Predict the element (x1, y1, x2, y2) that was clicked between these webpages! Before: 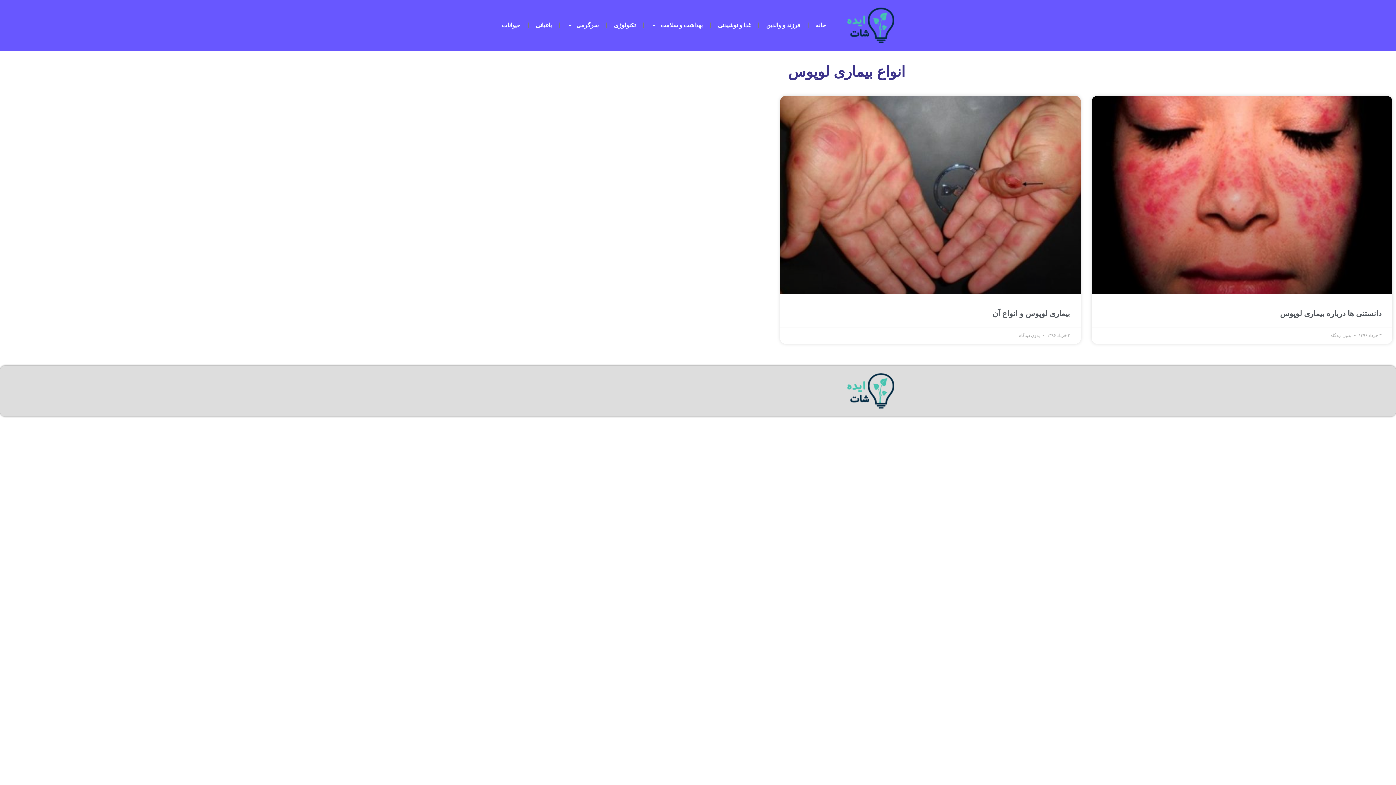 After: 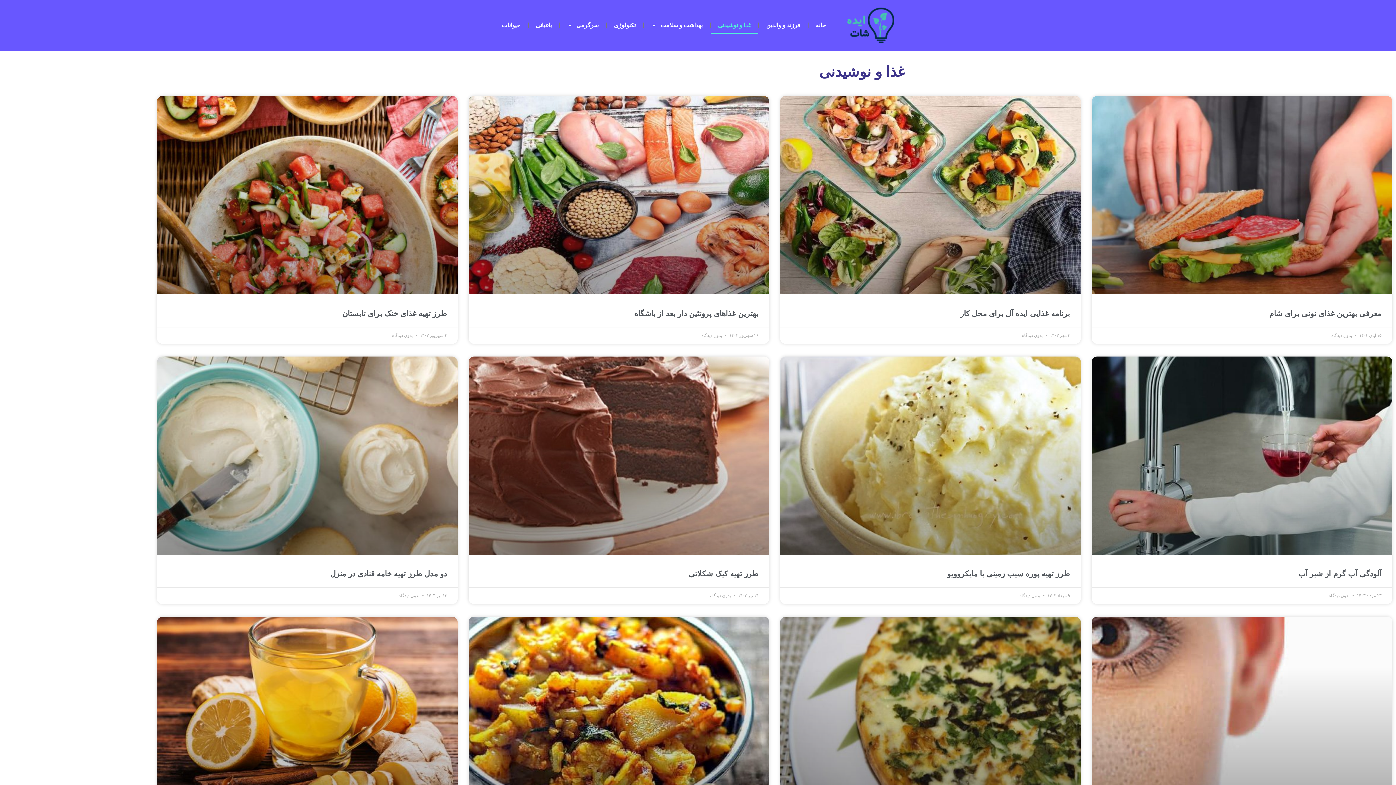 Action: label: غذا و نوشیدنی bbox: (710, 17, 758, 33)